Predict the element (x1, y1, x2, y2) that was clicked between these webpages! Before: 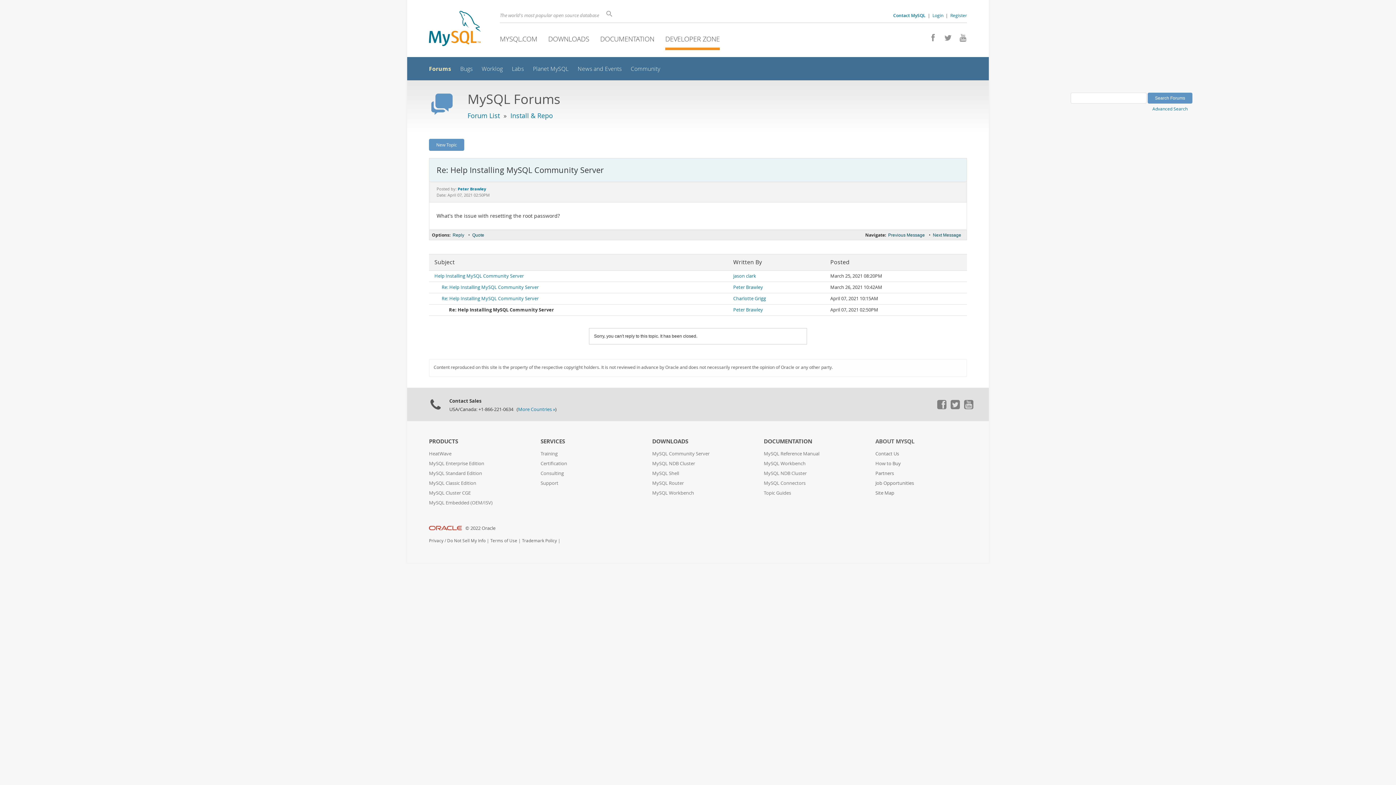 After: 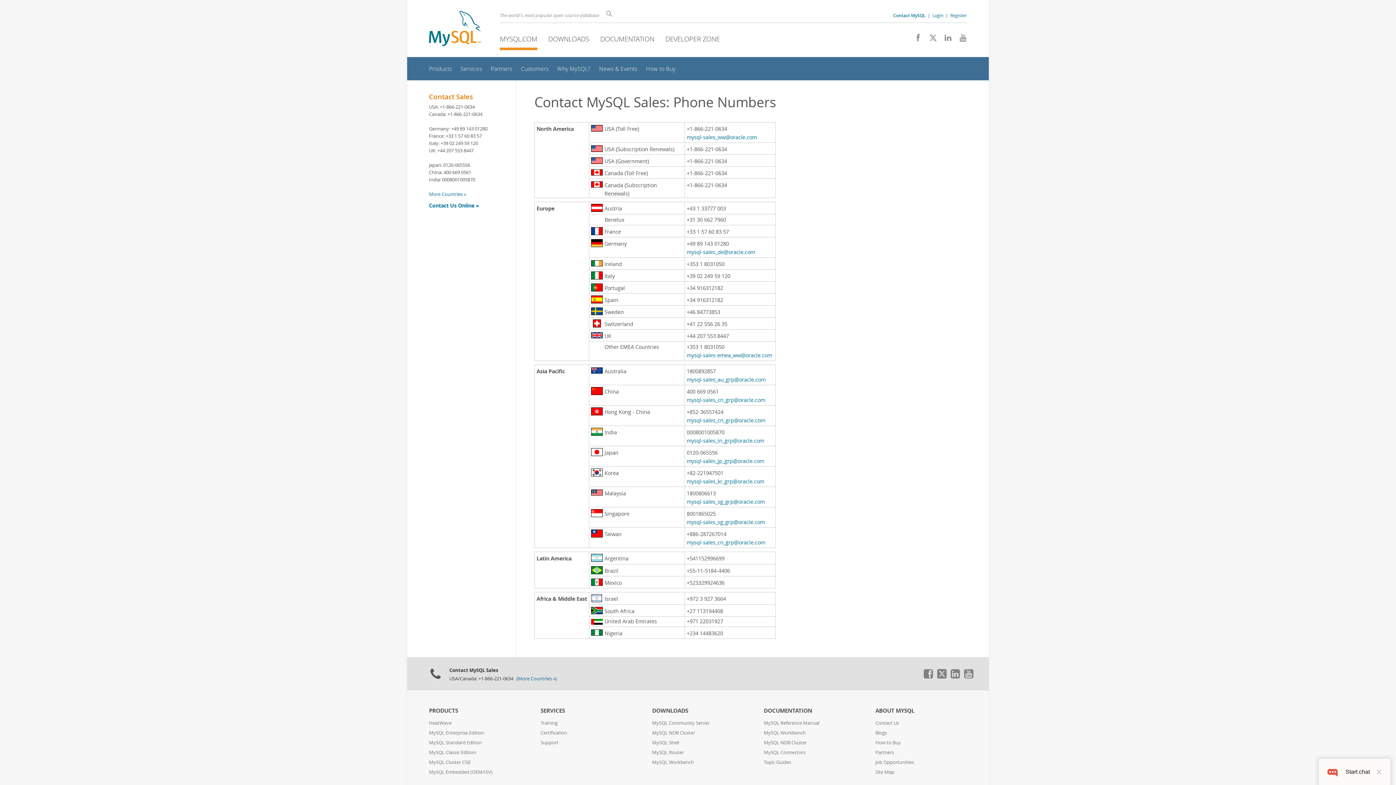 Action: label: More Countries » bbox: (518, 406, 555, 412)